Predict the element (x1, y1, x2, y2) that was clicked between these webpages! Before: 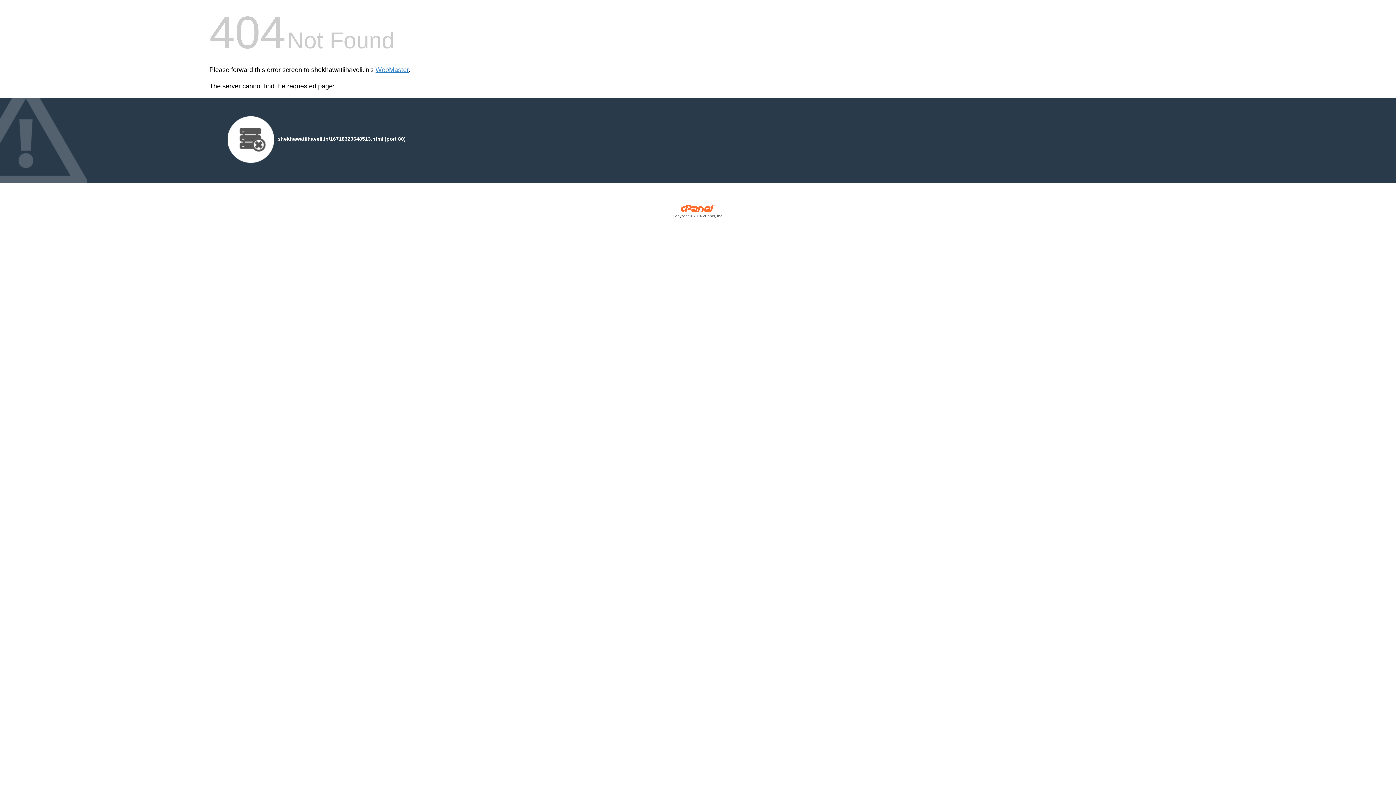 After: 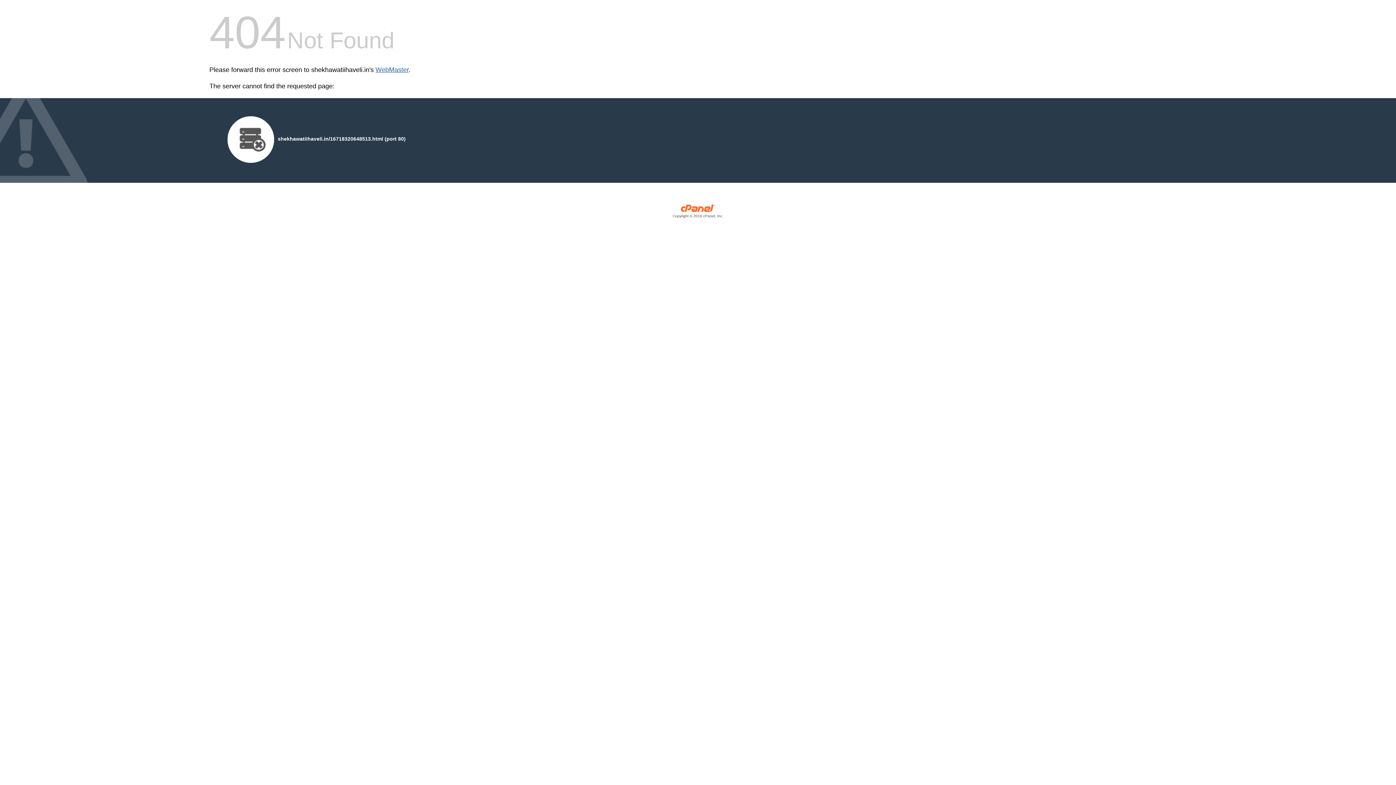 Action: label: WebMaster bbox: (375, 66, 408, 73)